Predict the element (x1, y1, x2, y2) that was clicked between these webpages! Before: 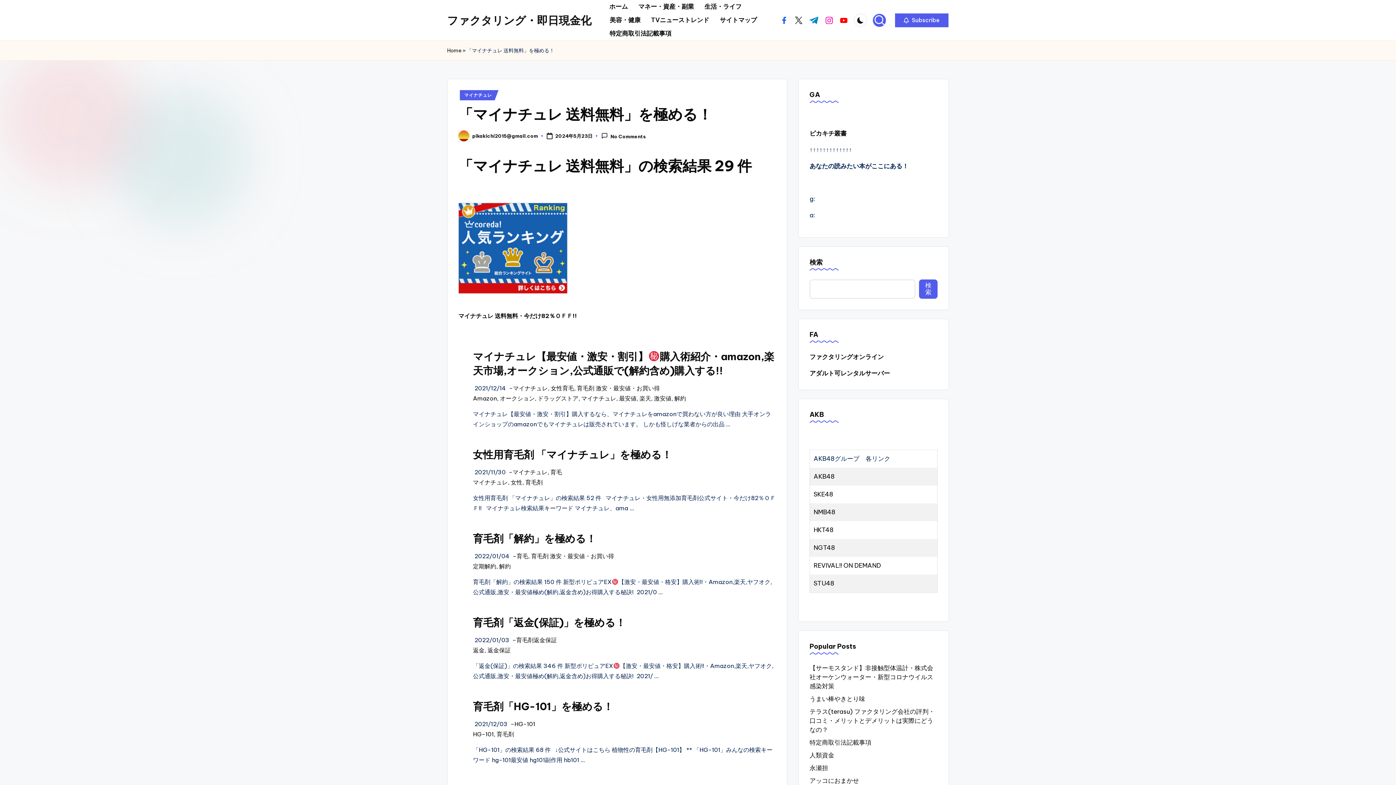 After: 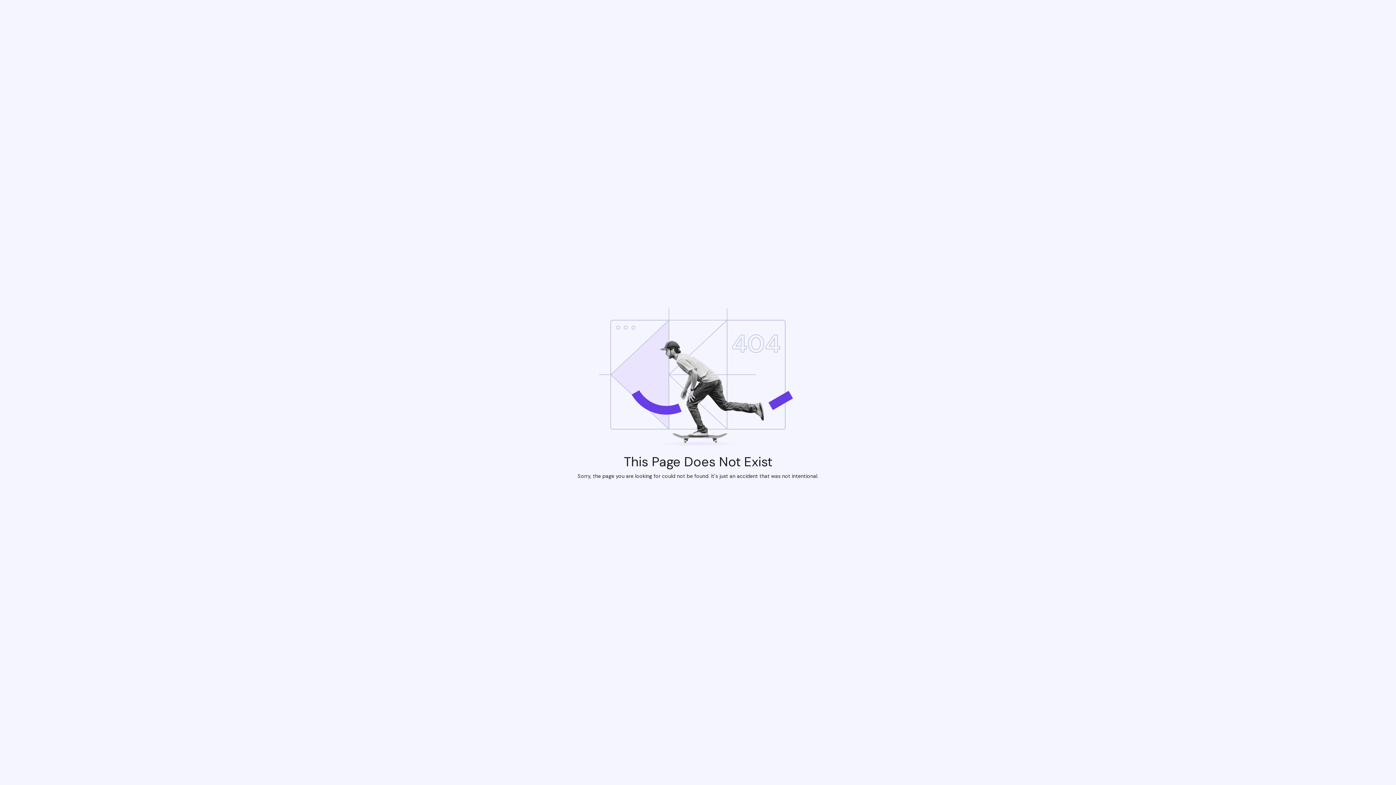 Action: bbox: (516, 636, 557, 644) label: 育毛剤返金保証